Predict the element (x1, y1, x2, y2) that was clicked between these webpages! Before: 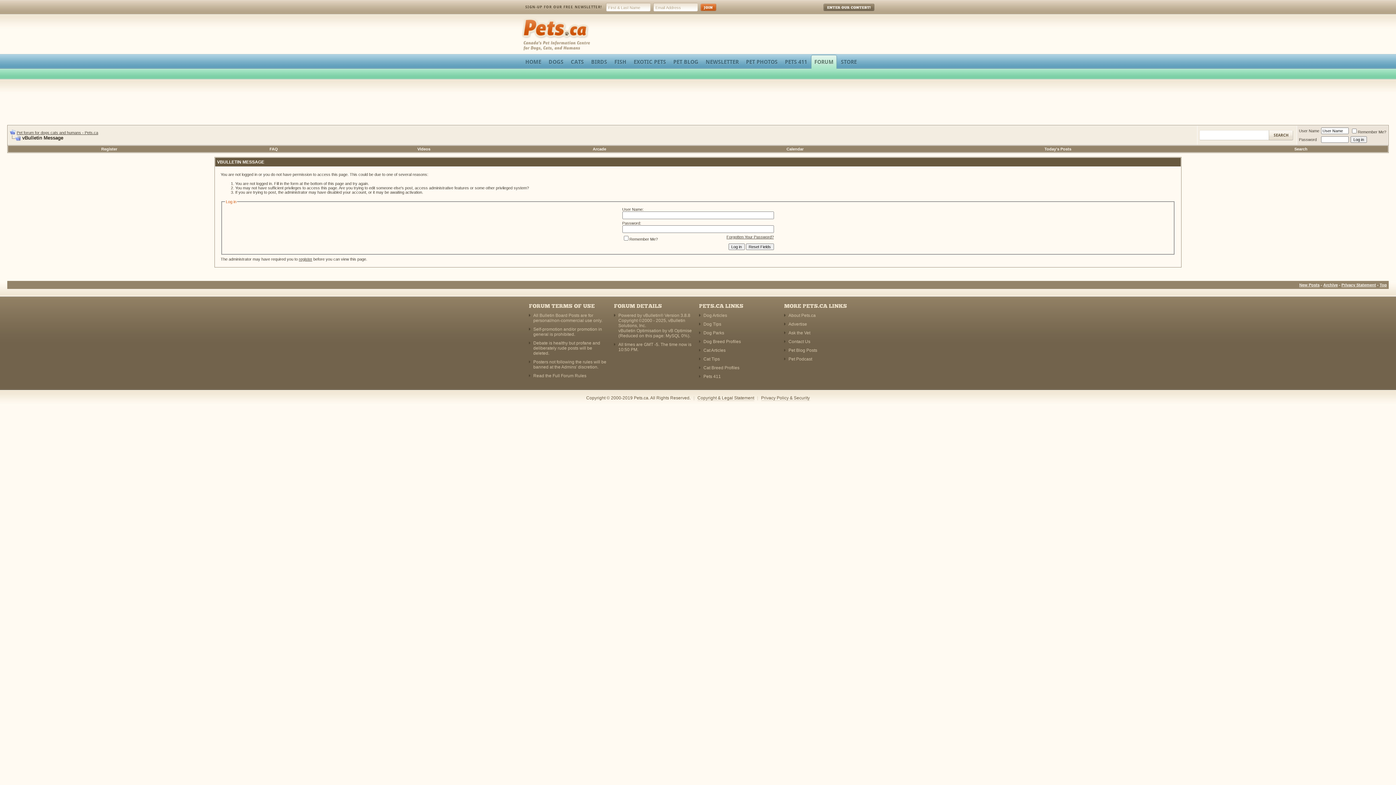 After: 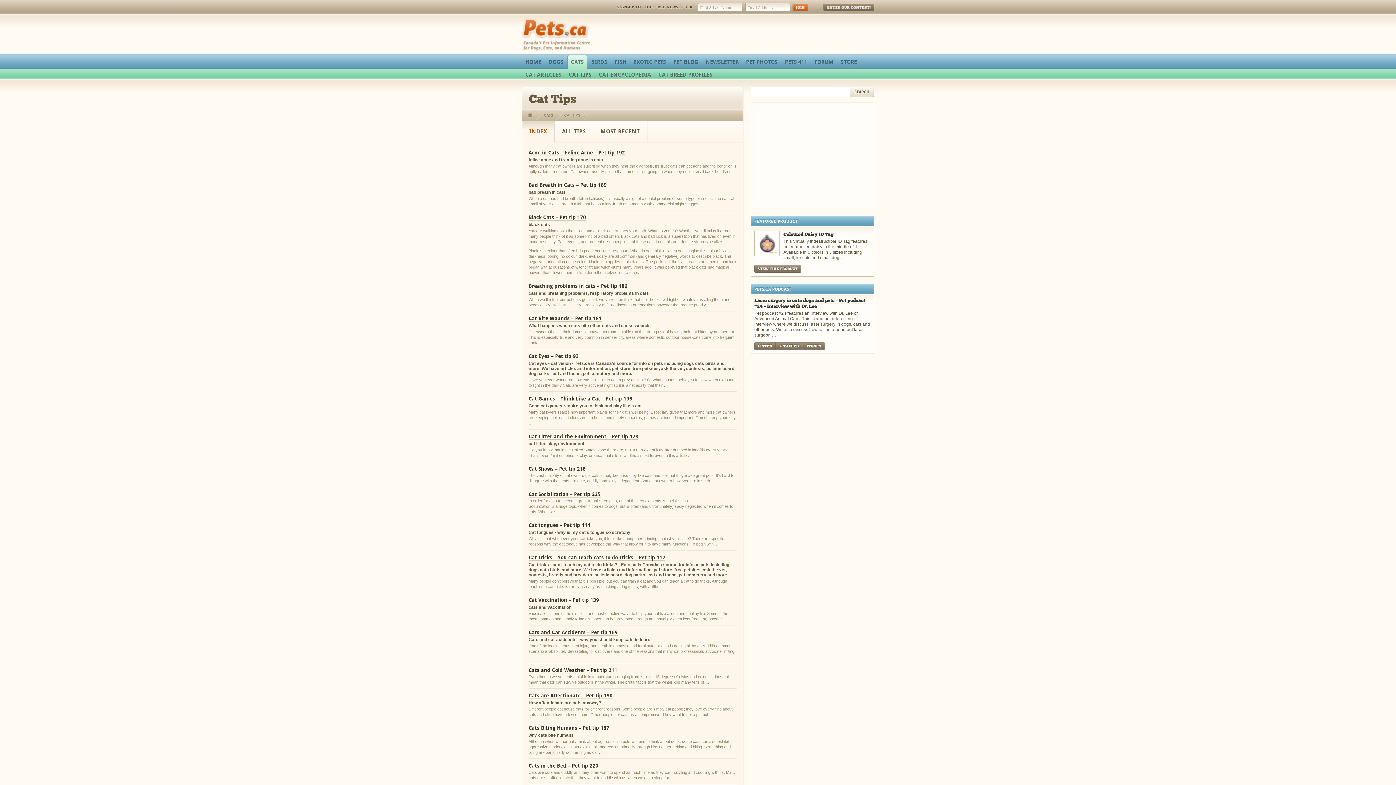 Action: bbox: (703, 356, 720, 361) label: Cat Tips